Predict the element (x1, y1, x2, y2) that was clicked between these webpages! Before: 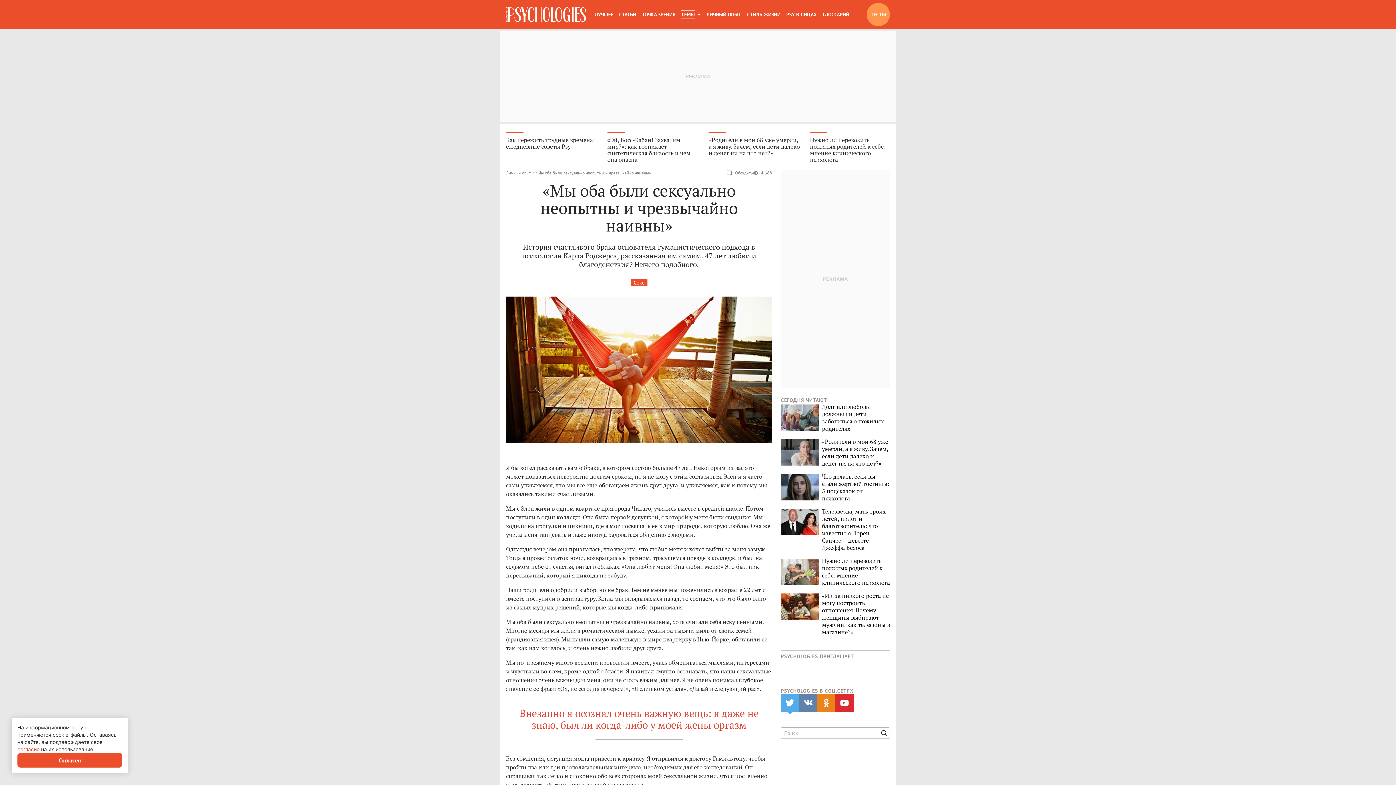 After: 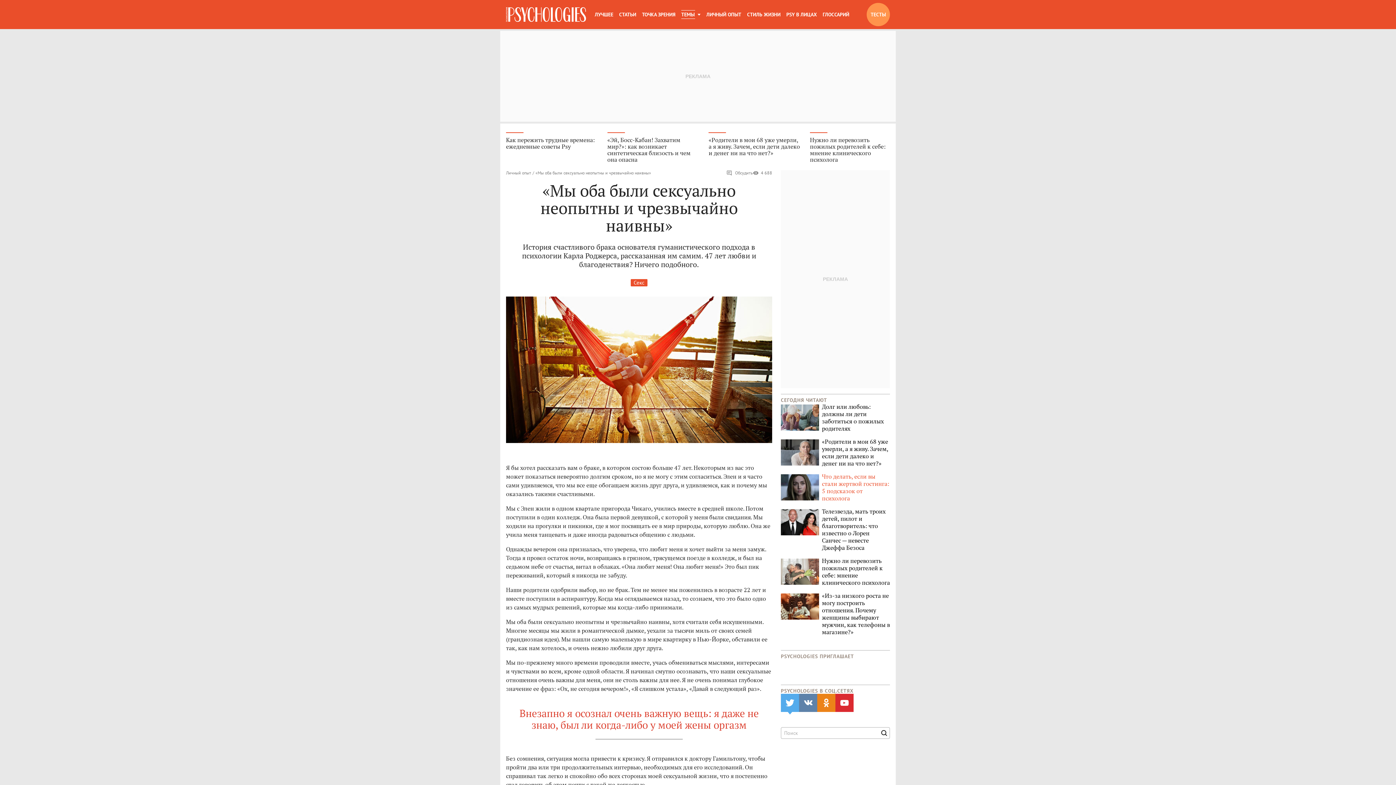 Action: bbox: (781, 473, 890, 502) label: Что делать, если вы стали жертвой гостинга: 5 подсказок от психолога